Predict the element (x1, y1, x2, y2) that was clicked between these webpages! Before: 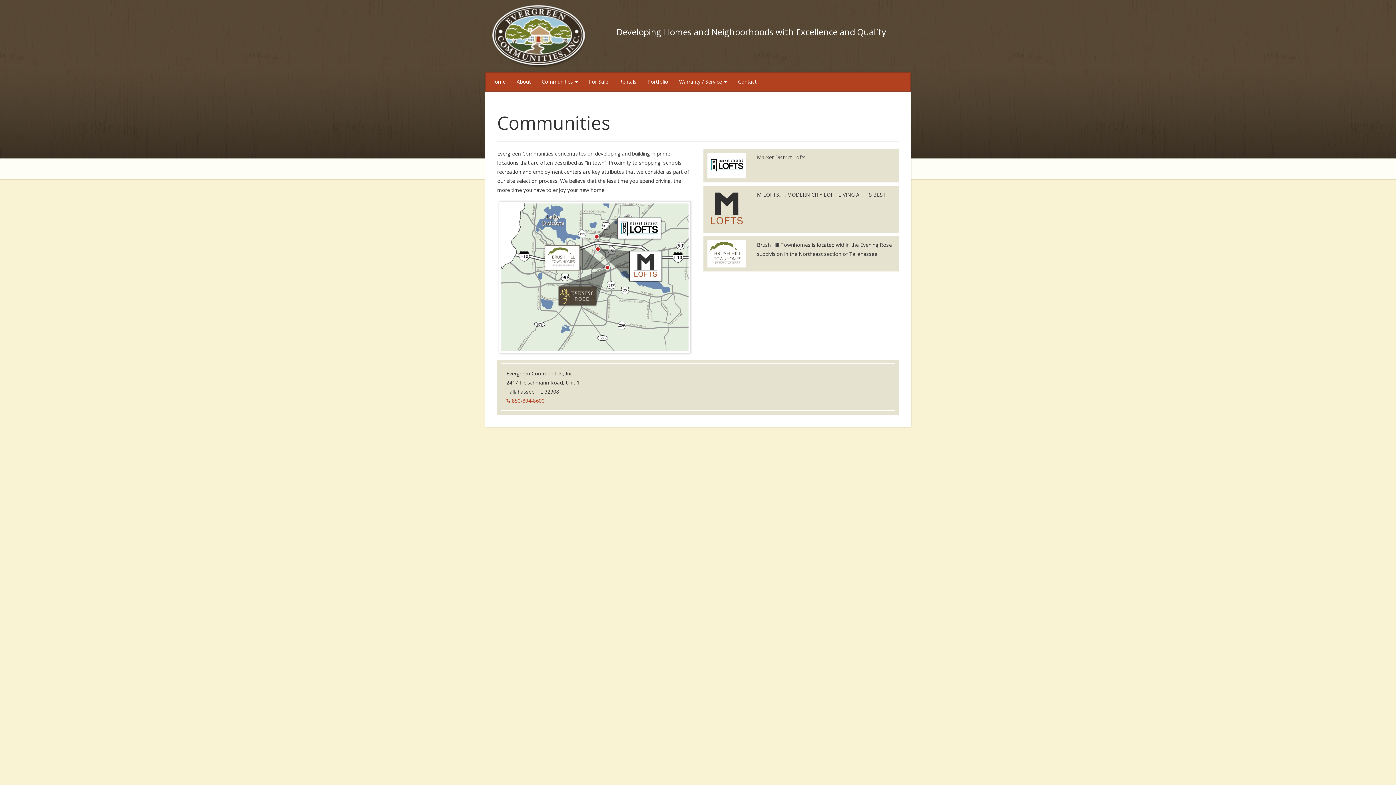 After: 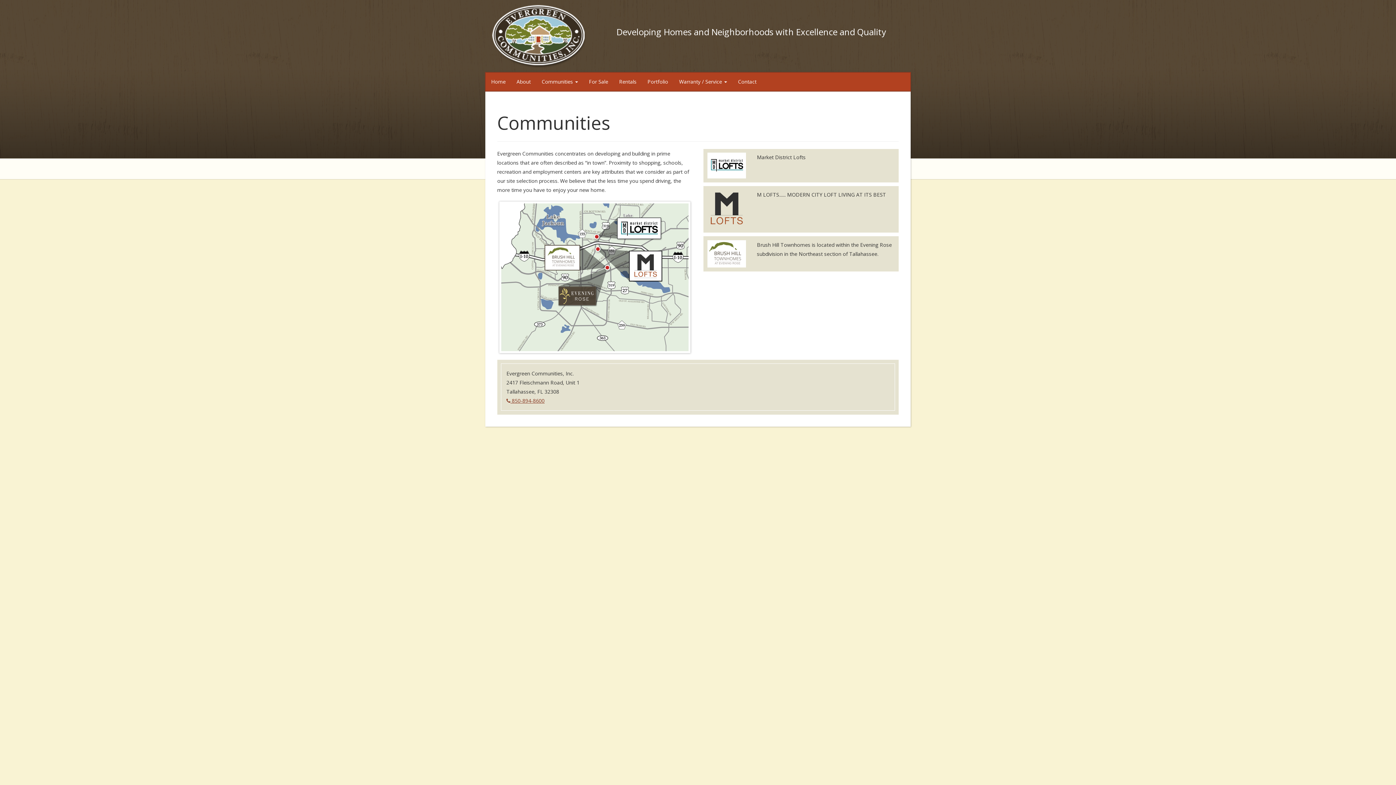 Action: label:  850-894-8600 bbox: (506, 397, 544, 404)